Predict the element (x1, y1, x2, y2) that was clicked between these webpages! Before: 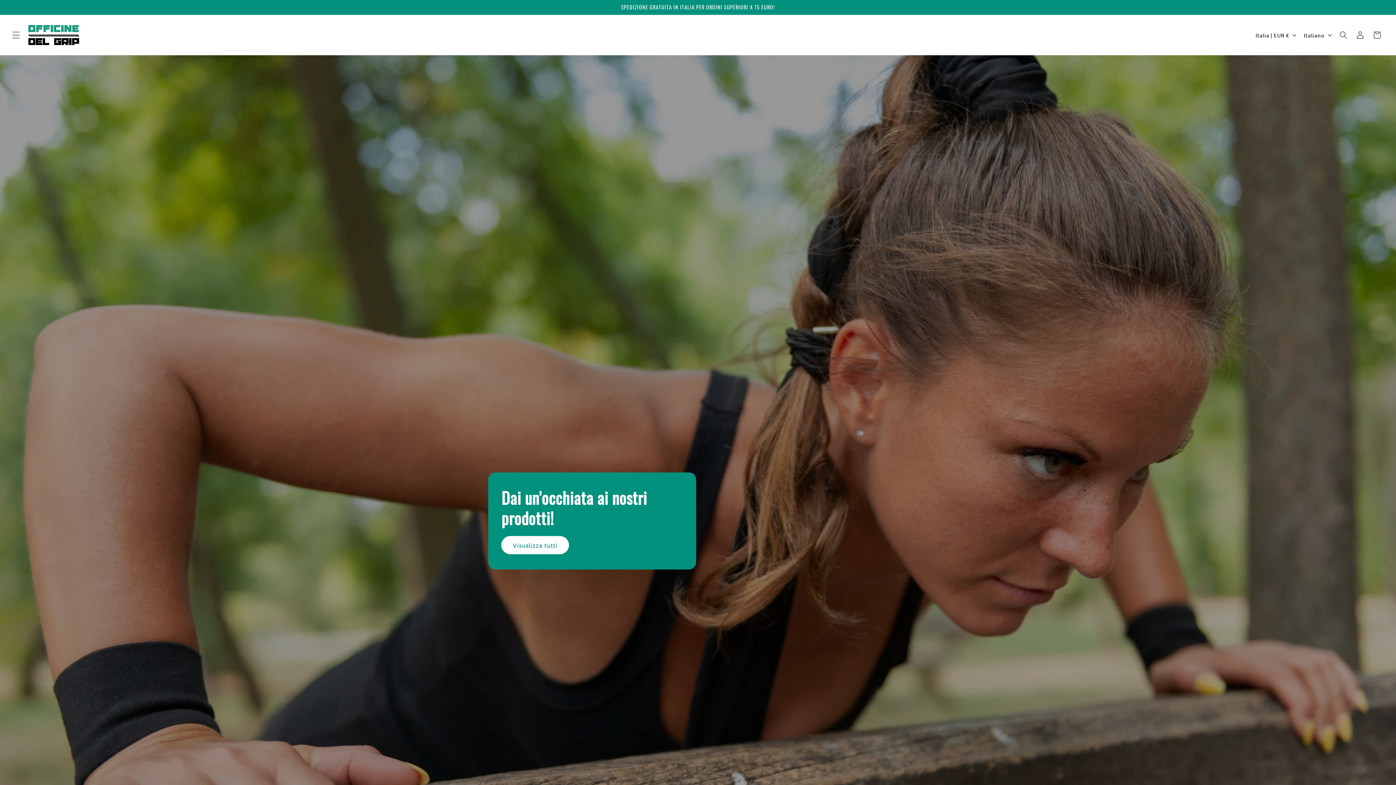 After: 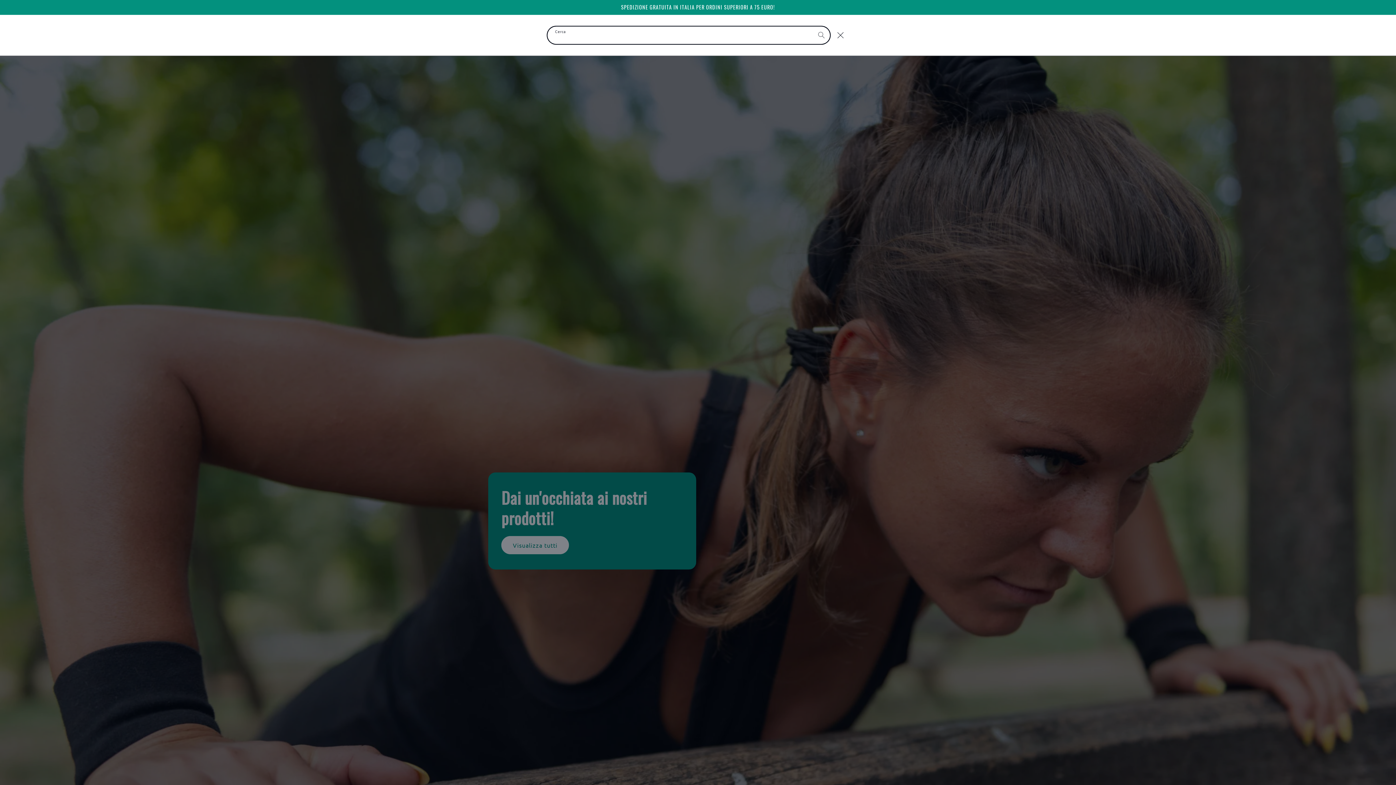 Action: label: Cerca bbox: (1335, 26, 1352, 43)